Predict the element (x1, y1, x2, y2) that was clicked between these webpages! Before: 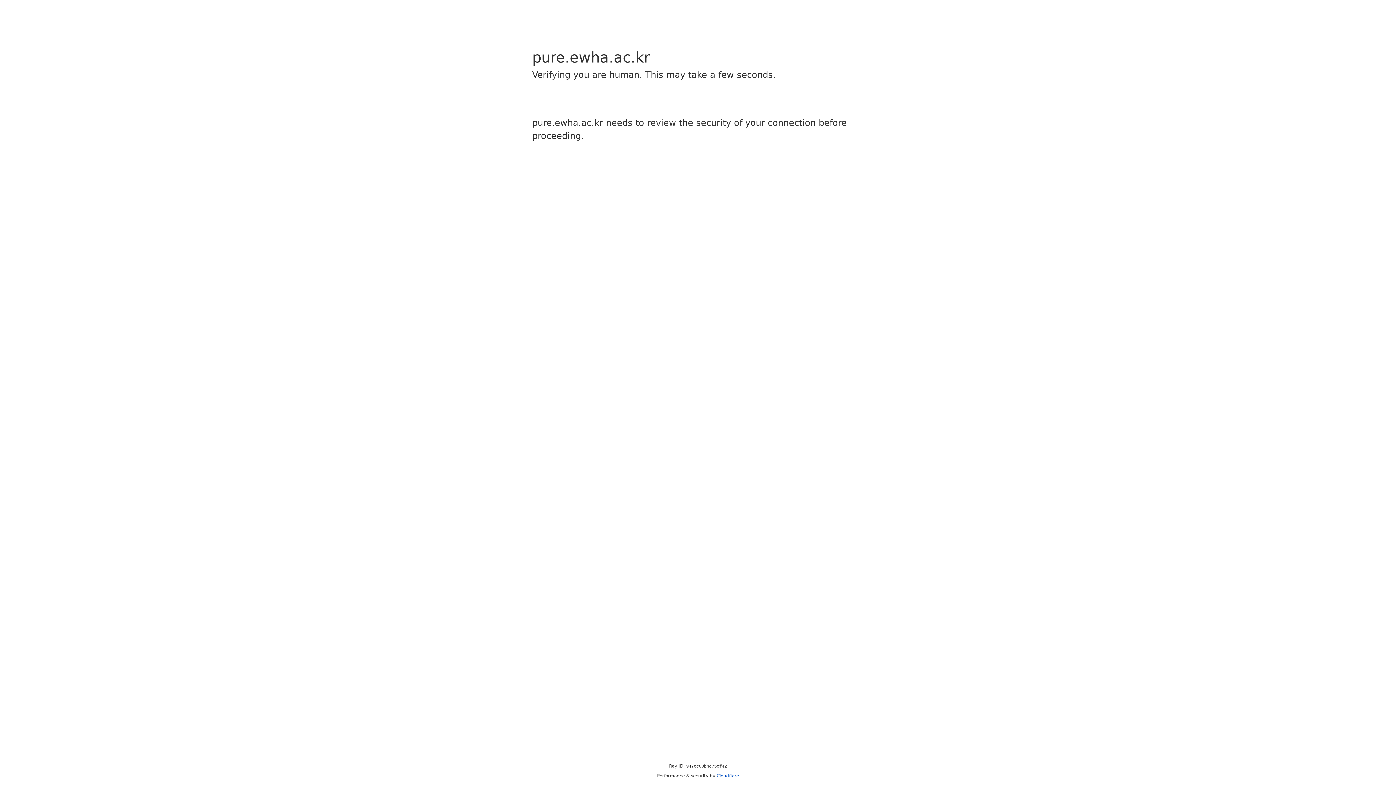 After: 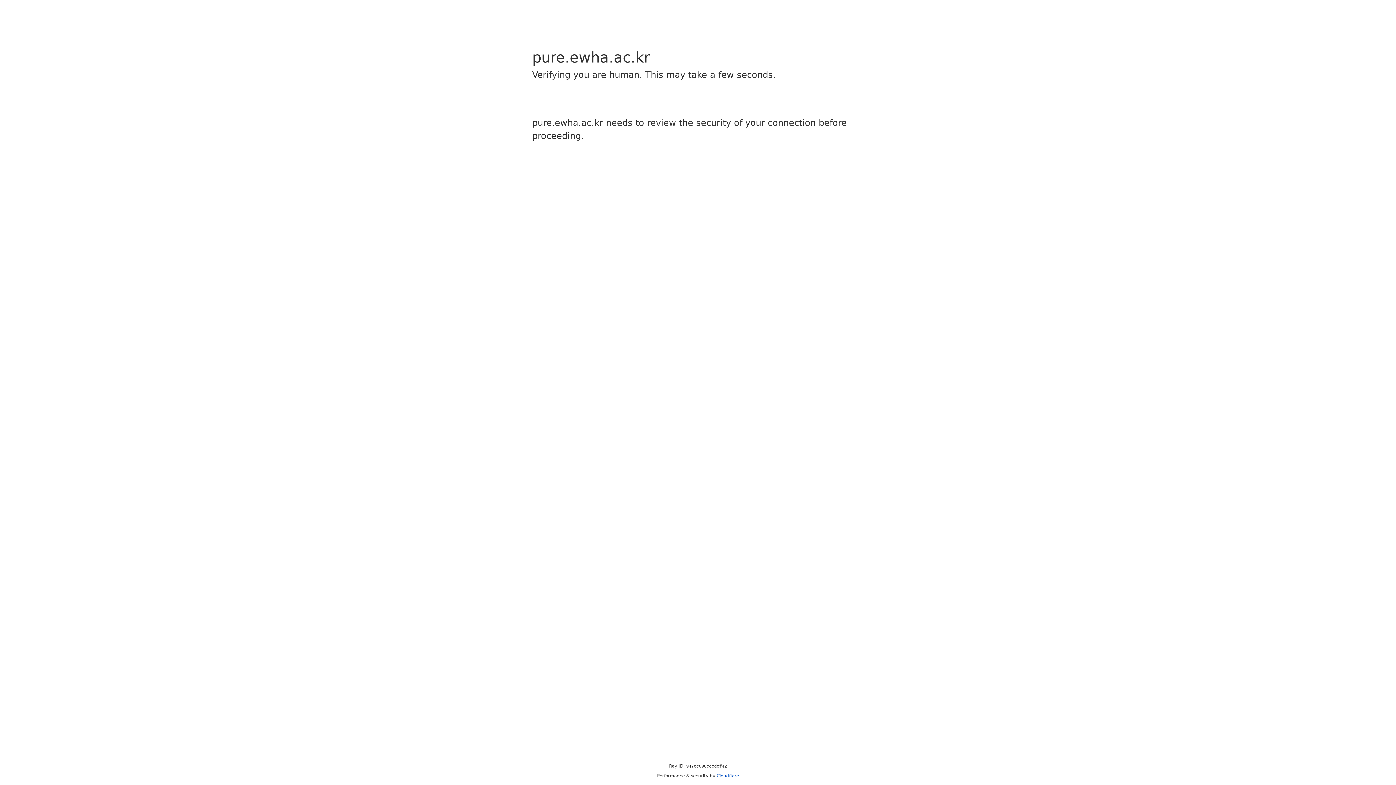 Action: label: Cloudflare bbox: (716, 773, 739, 778)